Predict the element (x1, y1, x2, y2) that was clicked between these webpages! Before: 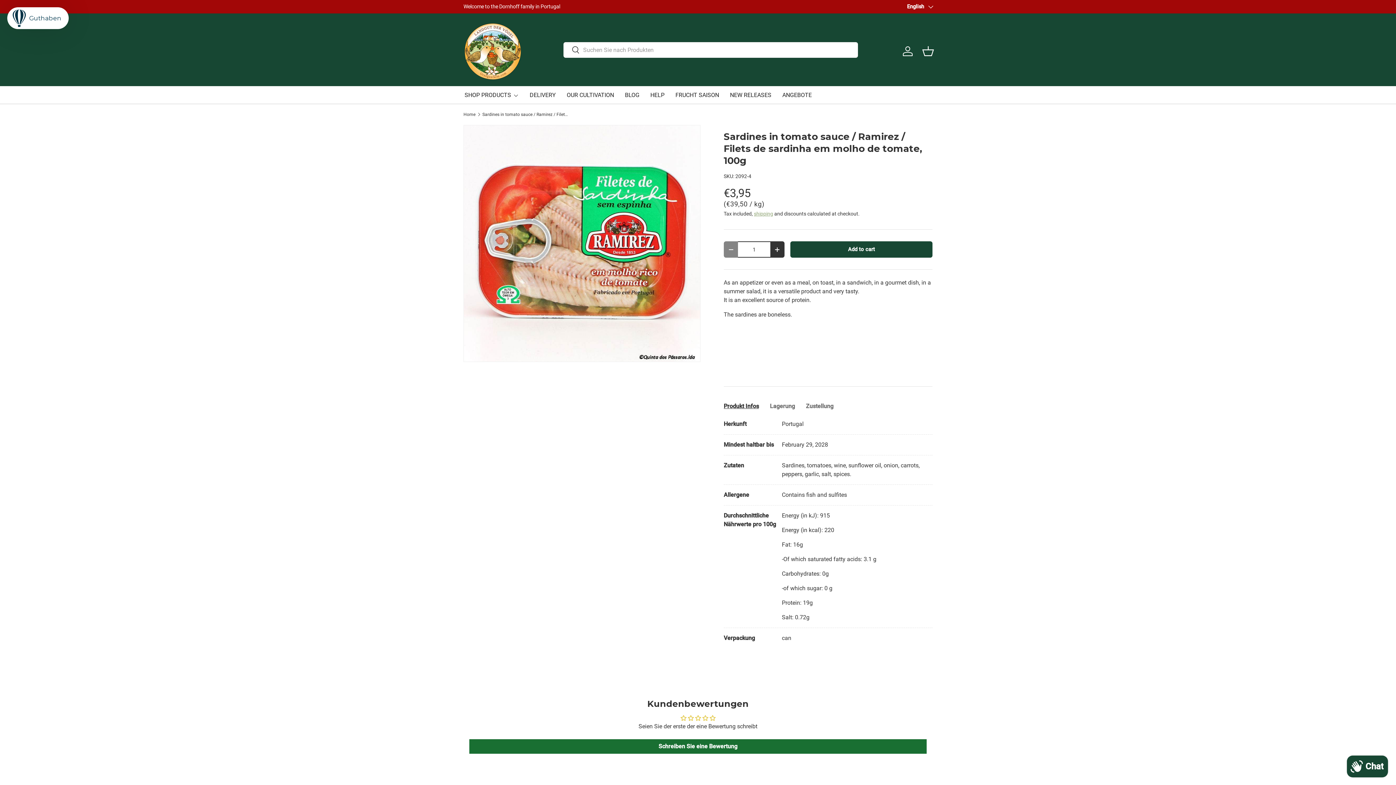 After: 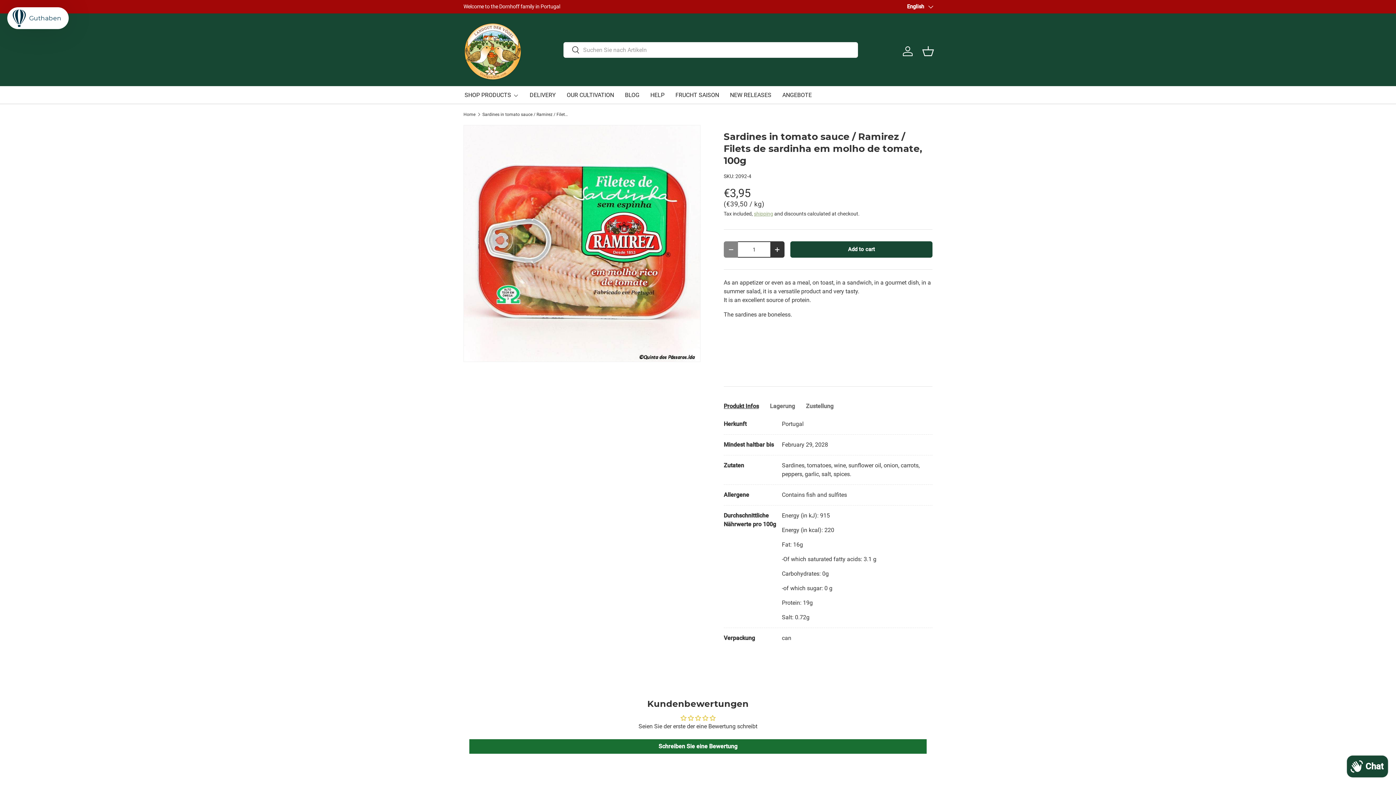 Action: label: Search bbox: (563, 41, 580, 58)